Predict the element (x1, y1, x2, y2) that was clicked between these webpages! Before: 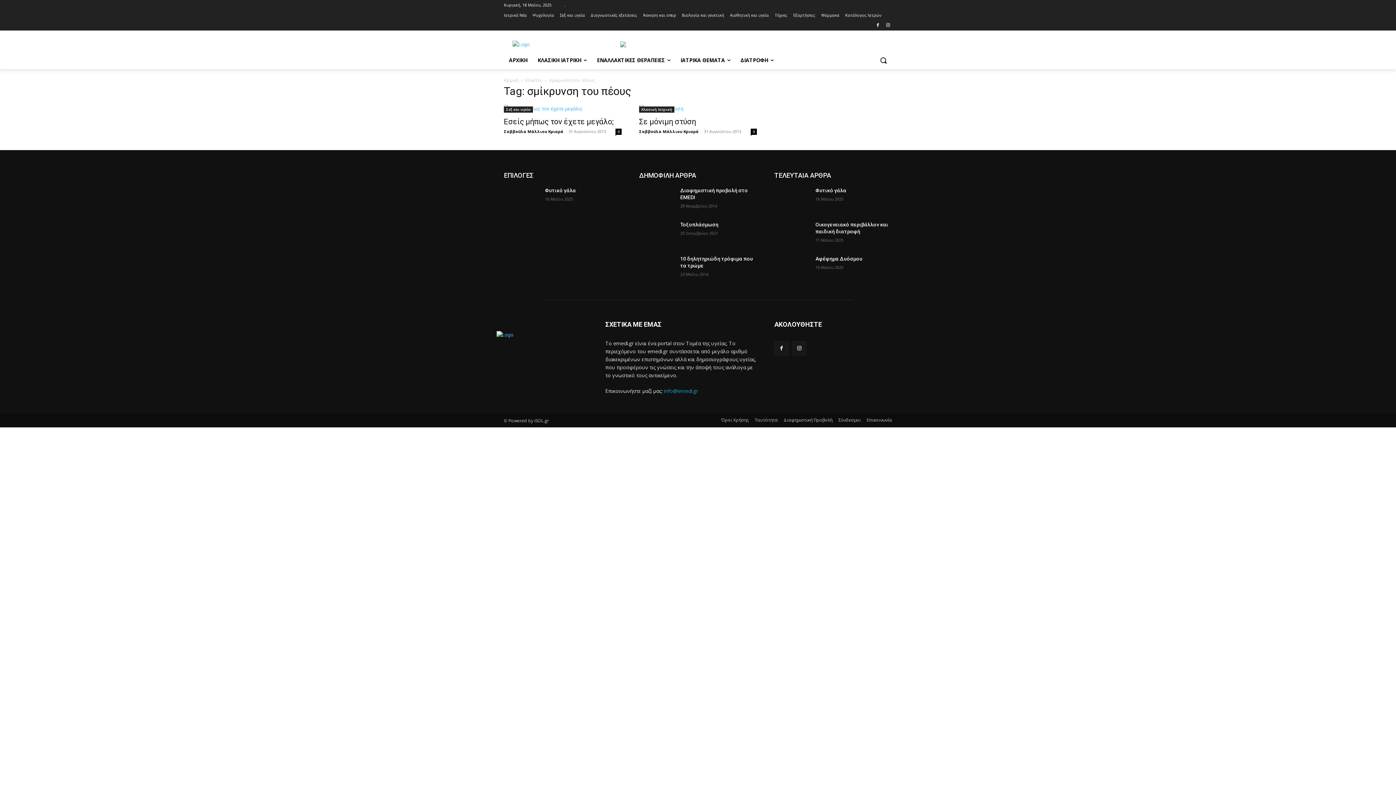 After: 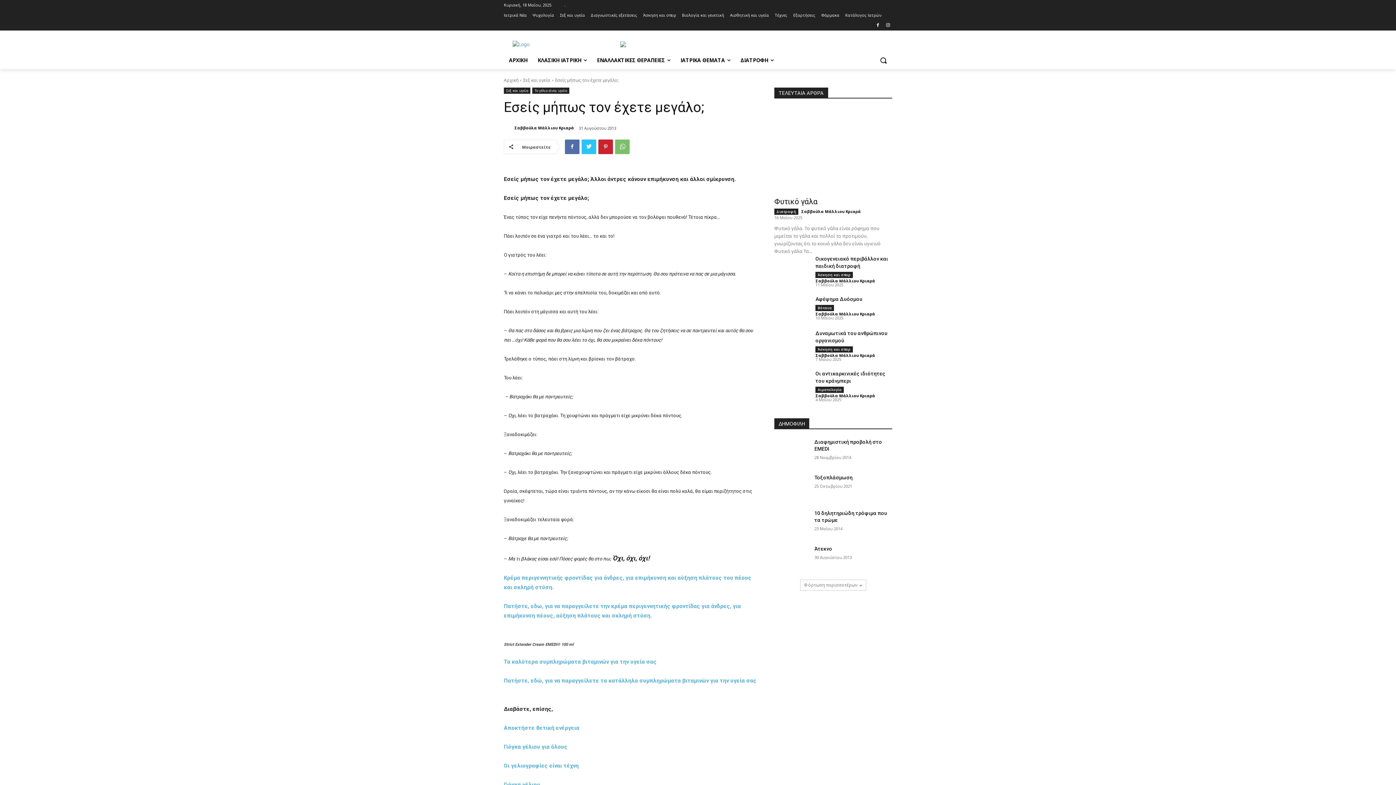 Action: bbox: (504, 105, 621, 112)